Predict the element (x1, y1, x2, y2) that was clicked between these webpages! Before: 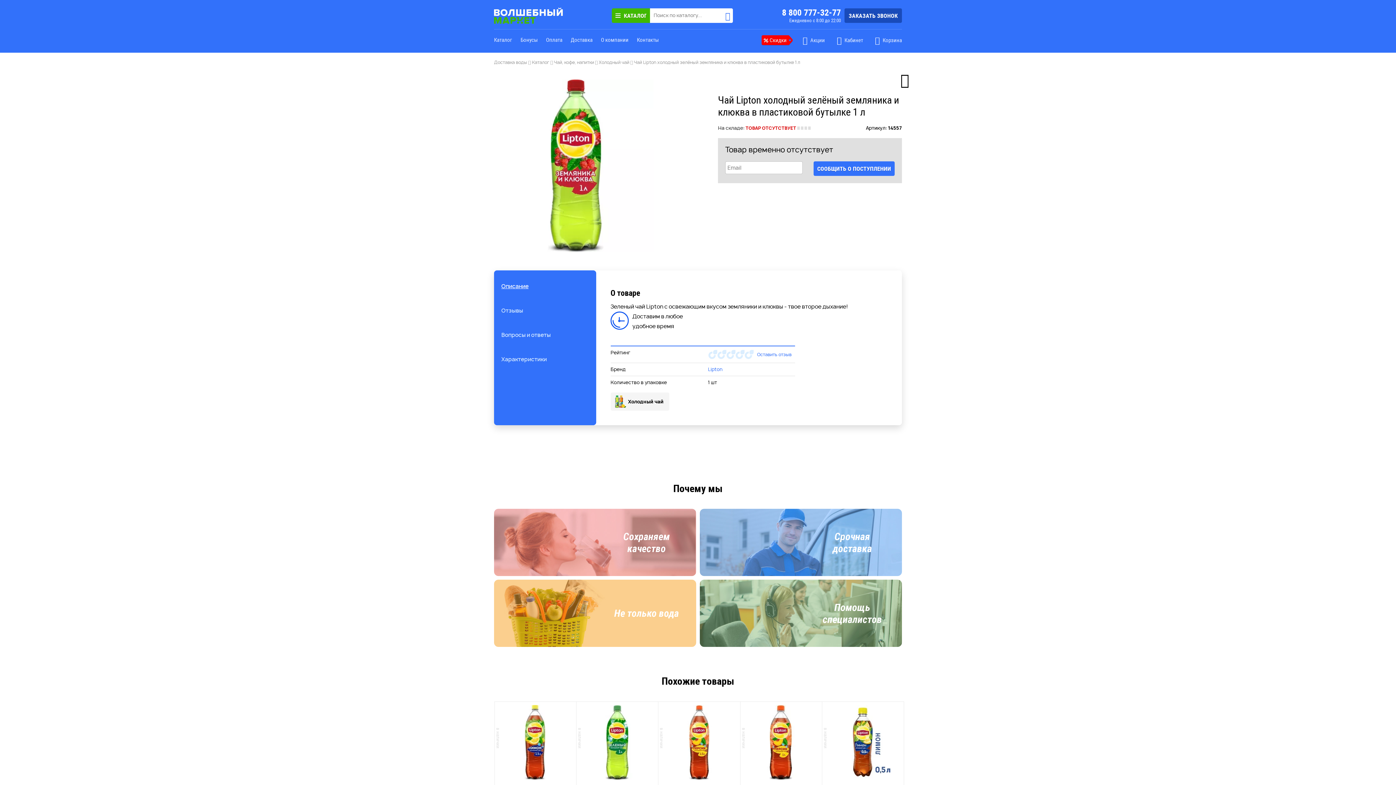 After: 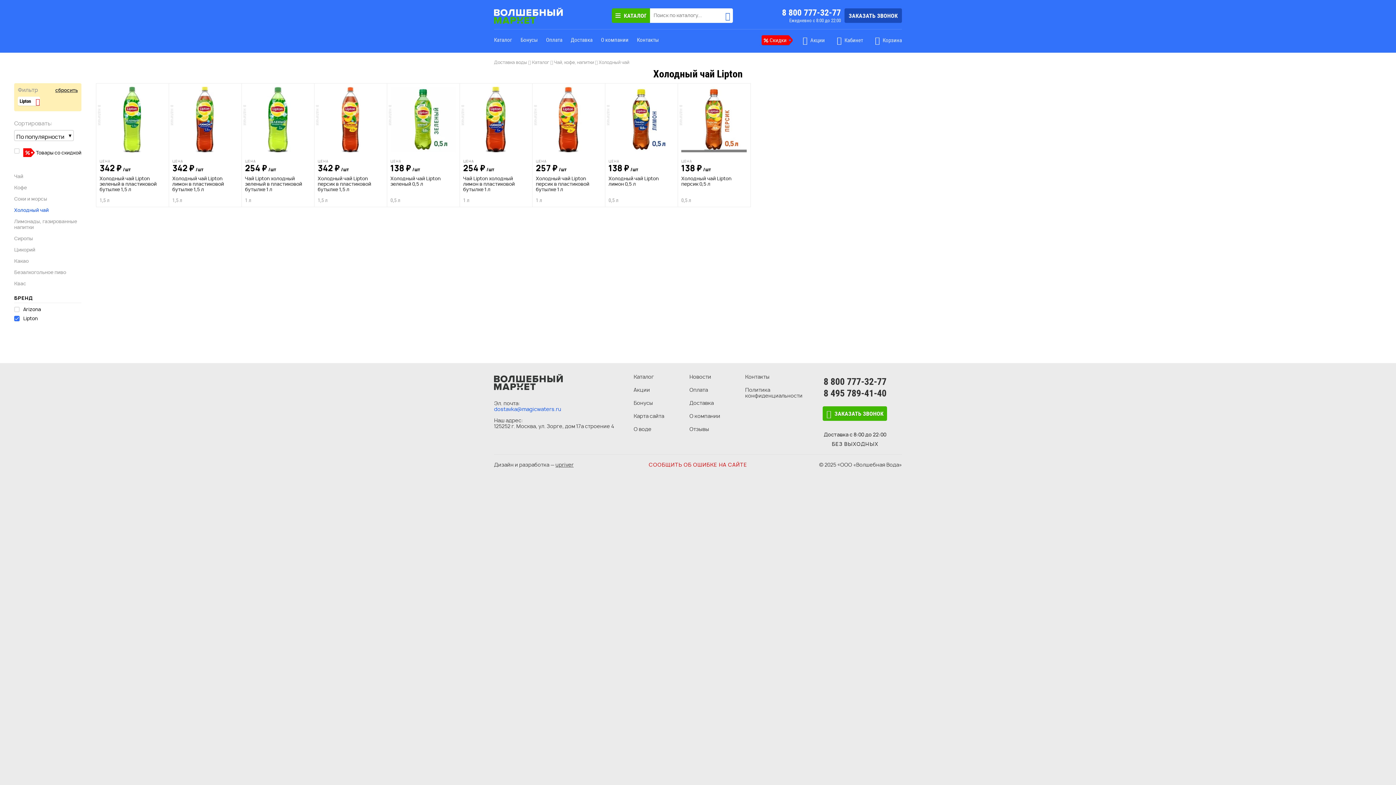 Action: label: Lipton bbox: (708, 366, 722, 372)